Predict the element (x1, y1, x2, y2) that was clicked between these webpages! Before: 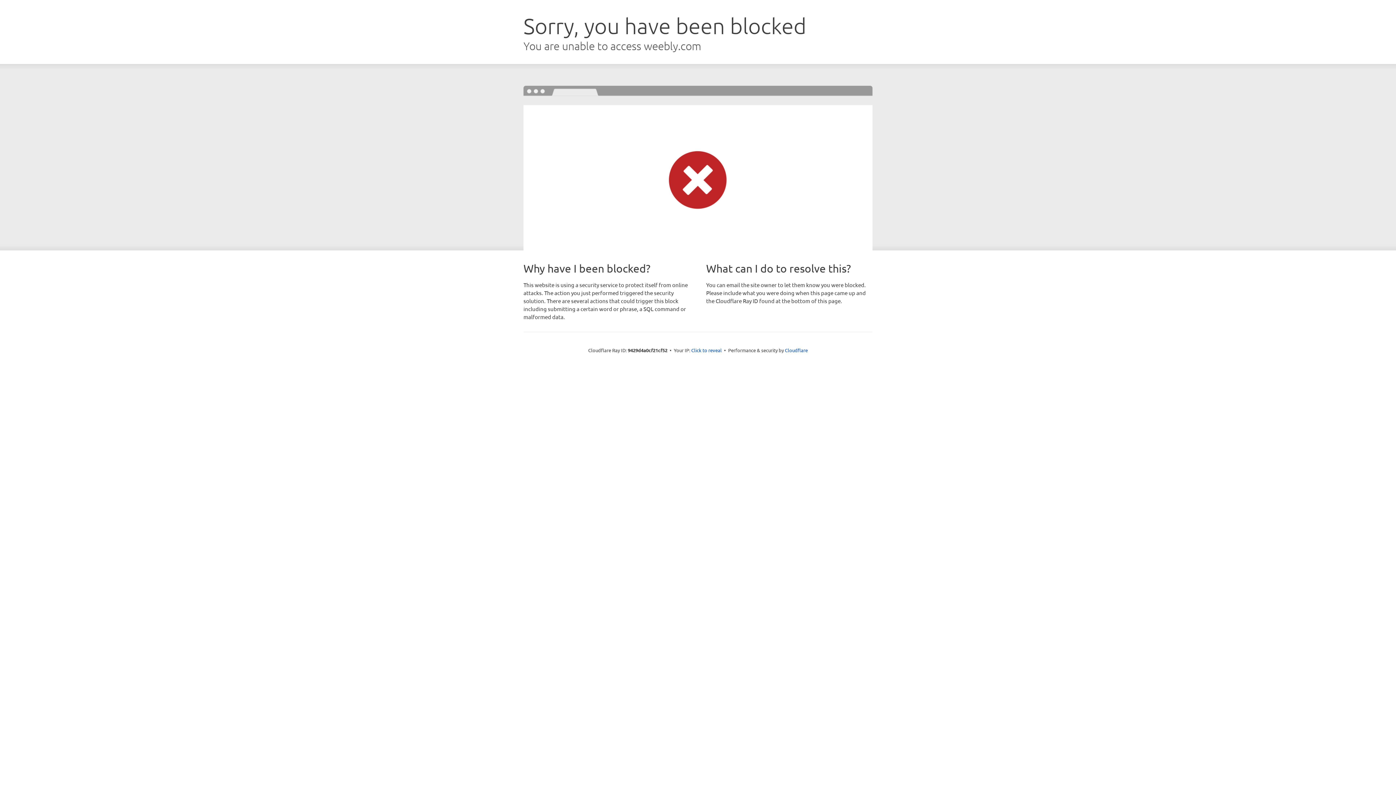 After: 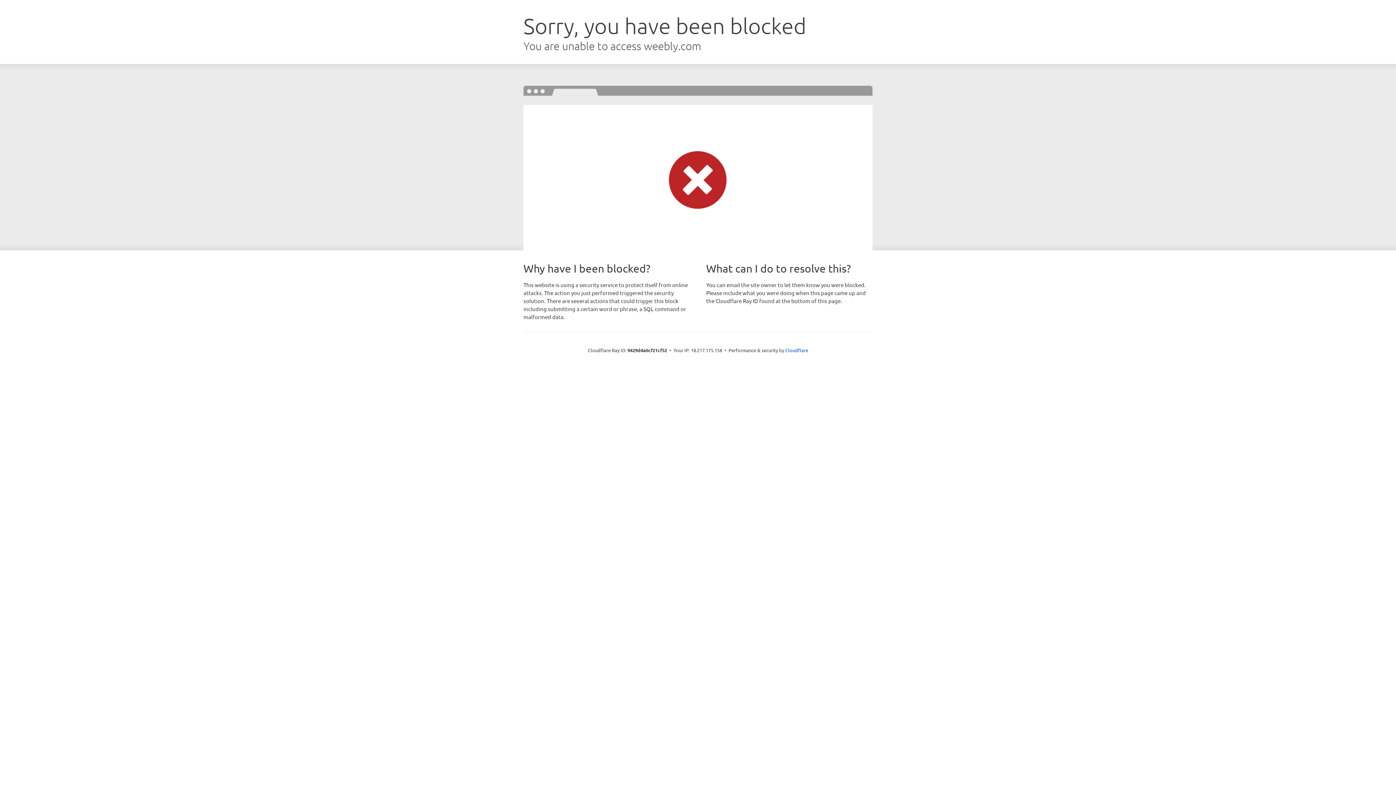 Action: bbox: (691, 346, 722, 353) label: Click to reveal